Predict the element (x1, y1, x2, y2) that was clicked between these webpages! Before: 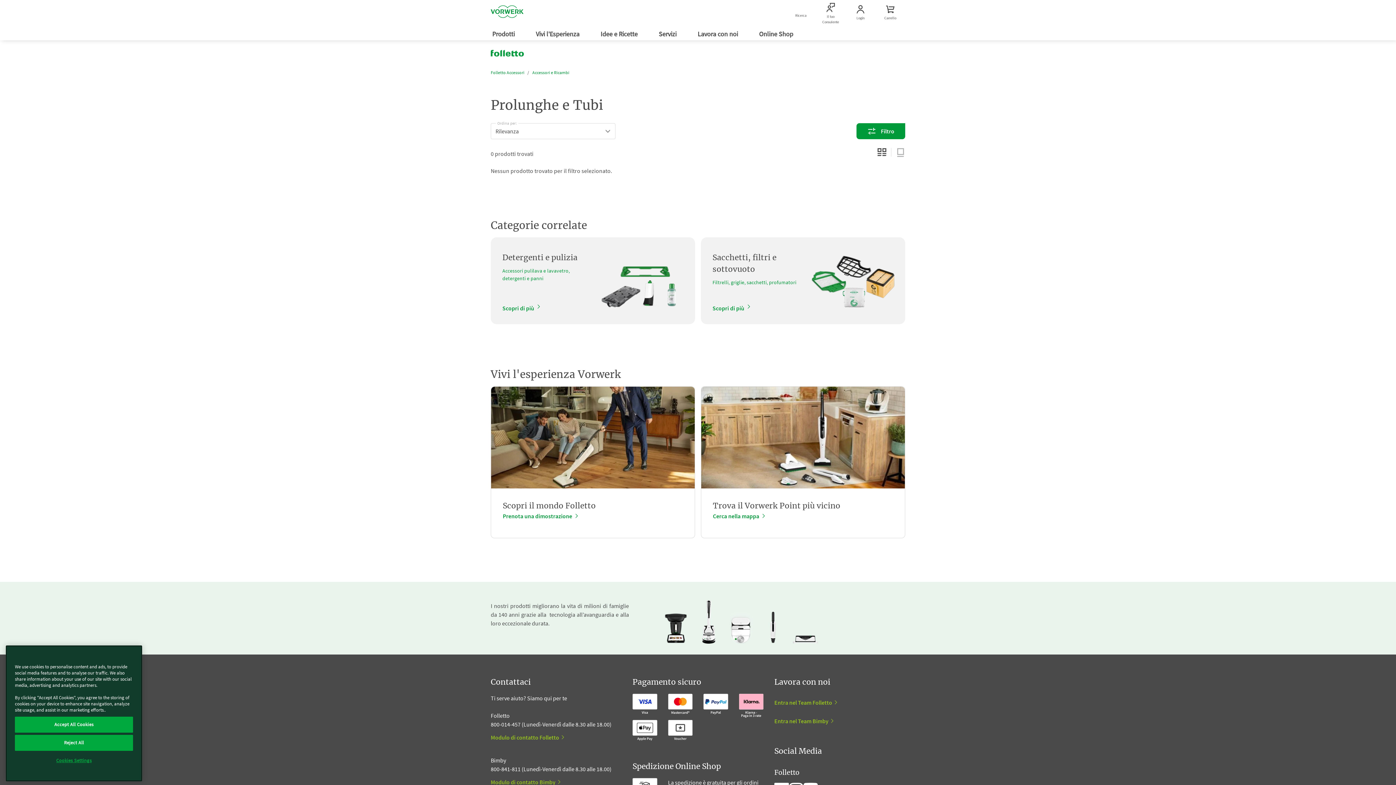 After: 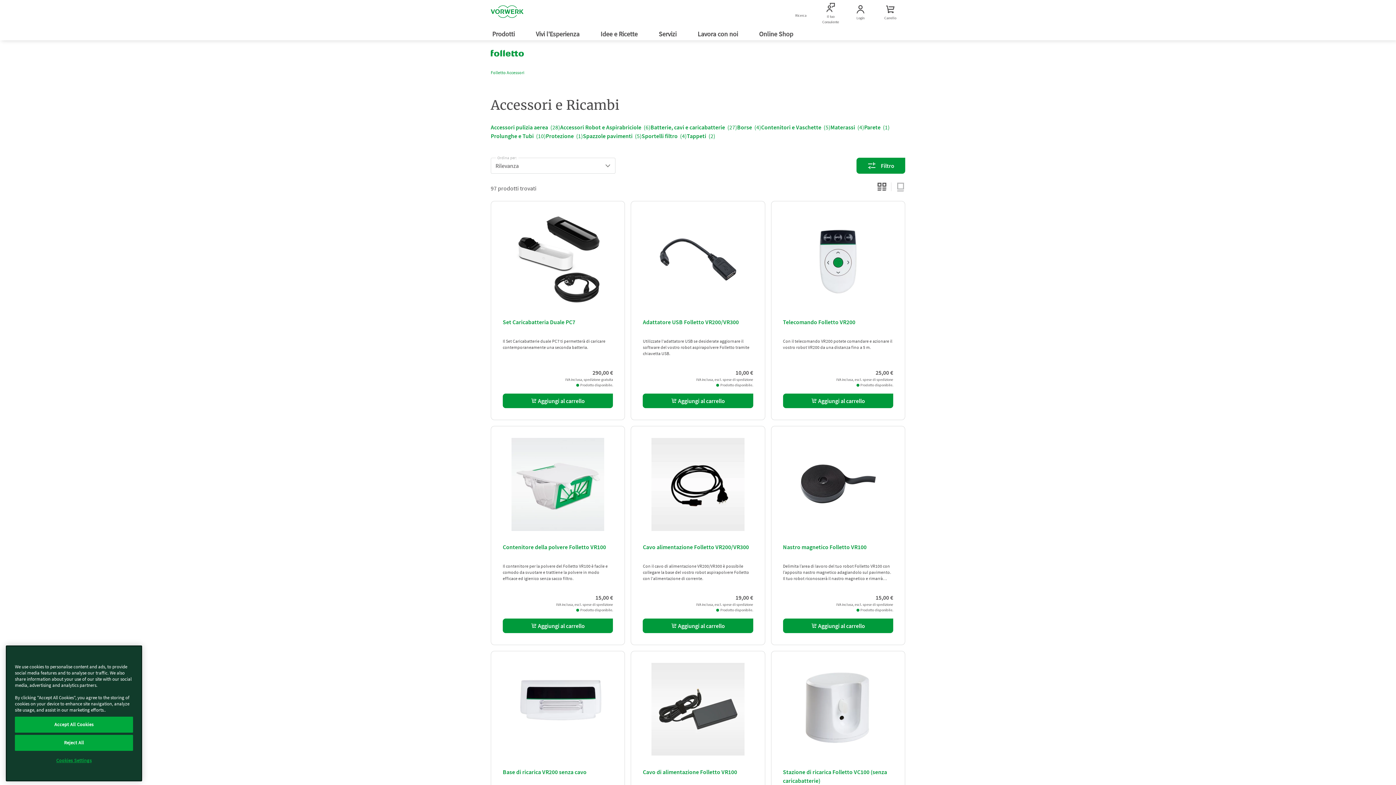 Action: bbox: (532, 69, 569, 75) label: Accessori e Ricambi